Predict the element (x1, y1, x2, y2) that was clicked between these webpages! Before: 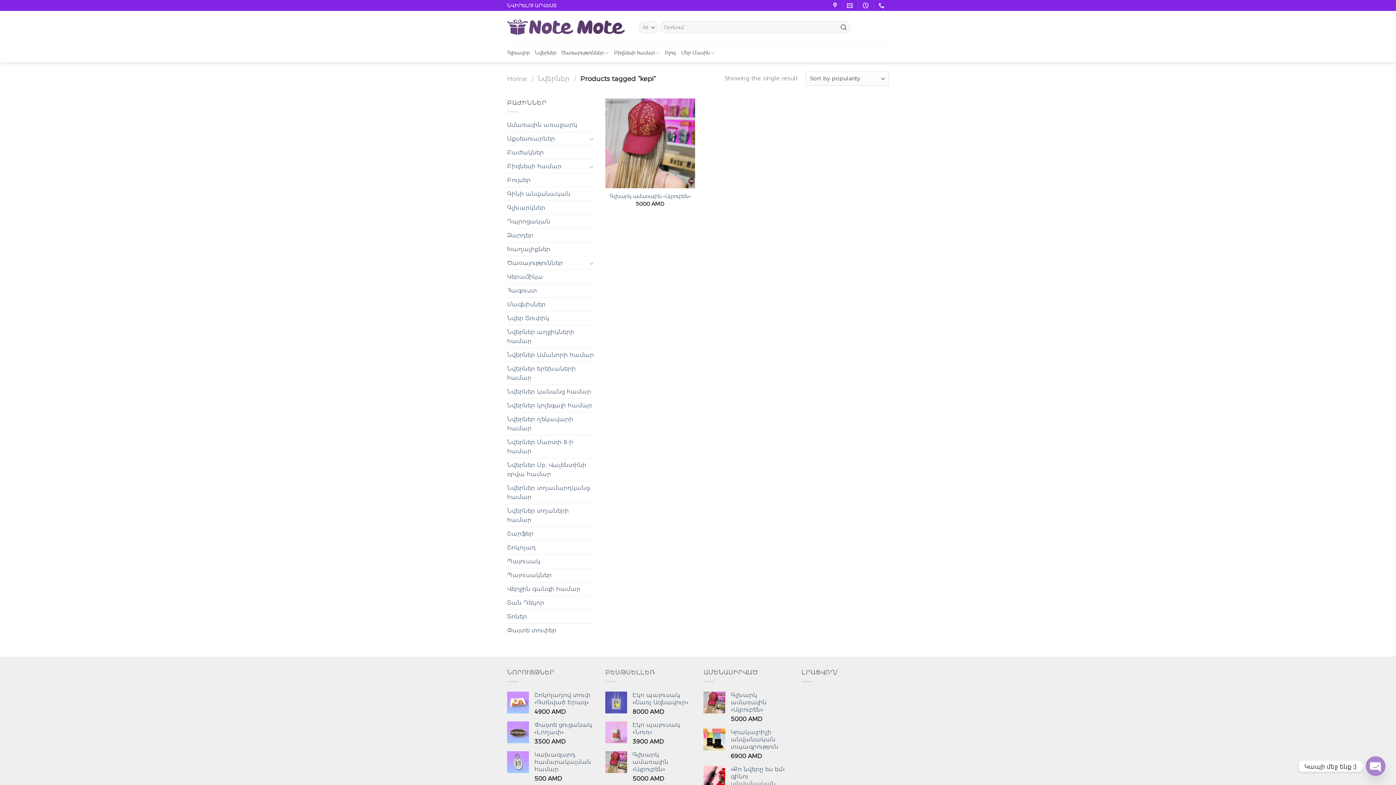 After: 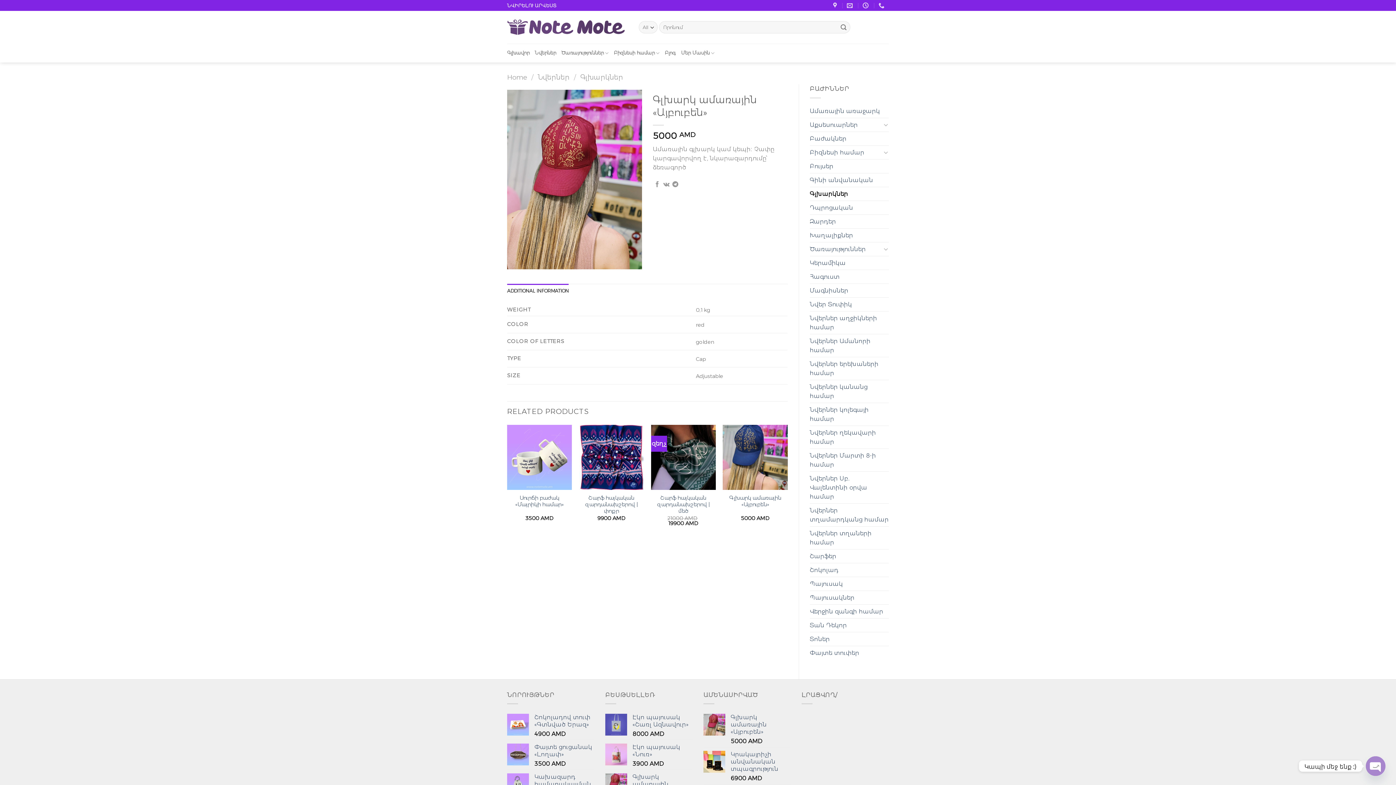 Action: bbox: (609, 193, 690, 199) label: Գլխարկ ամառային «Այբուբեն»